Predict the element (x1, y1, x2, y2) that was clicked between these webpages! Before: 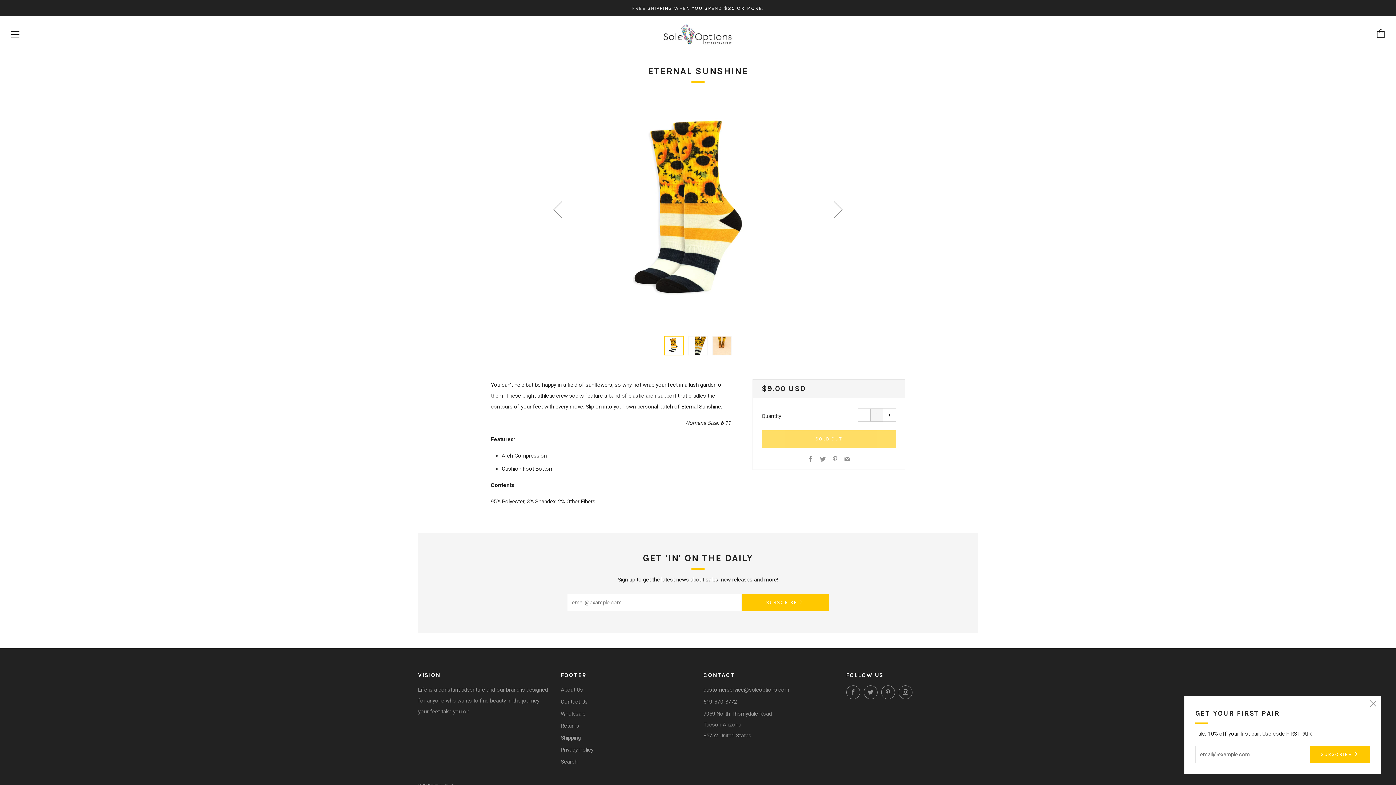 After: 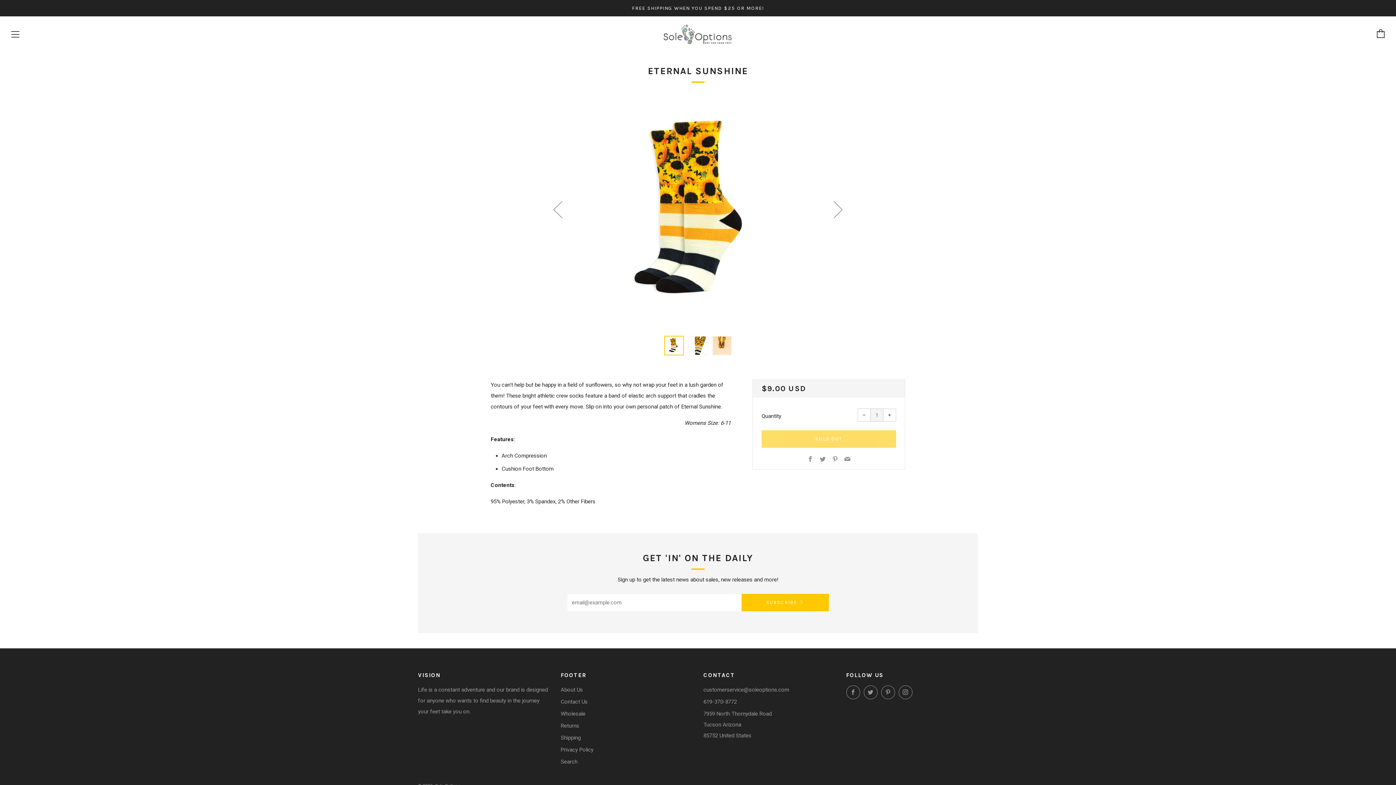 Action: bbox: (1365, 696, 1381, 712) label: Close (esc)